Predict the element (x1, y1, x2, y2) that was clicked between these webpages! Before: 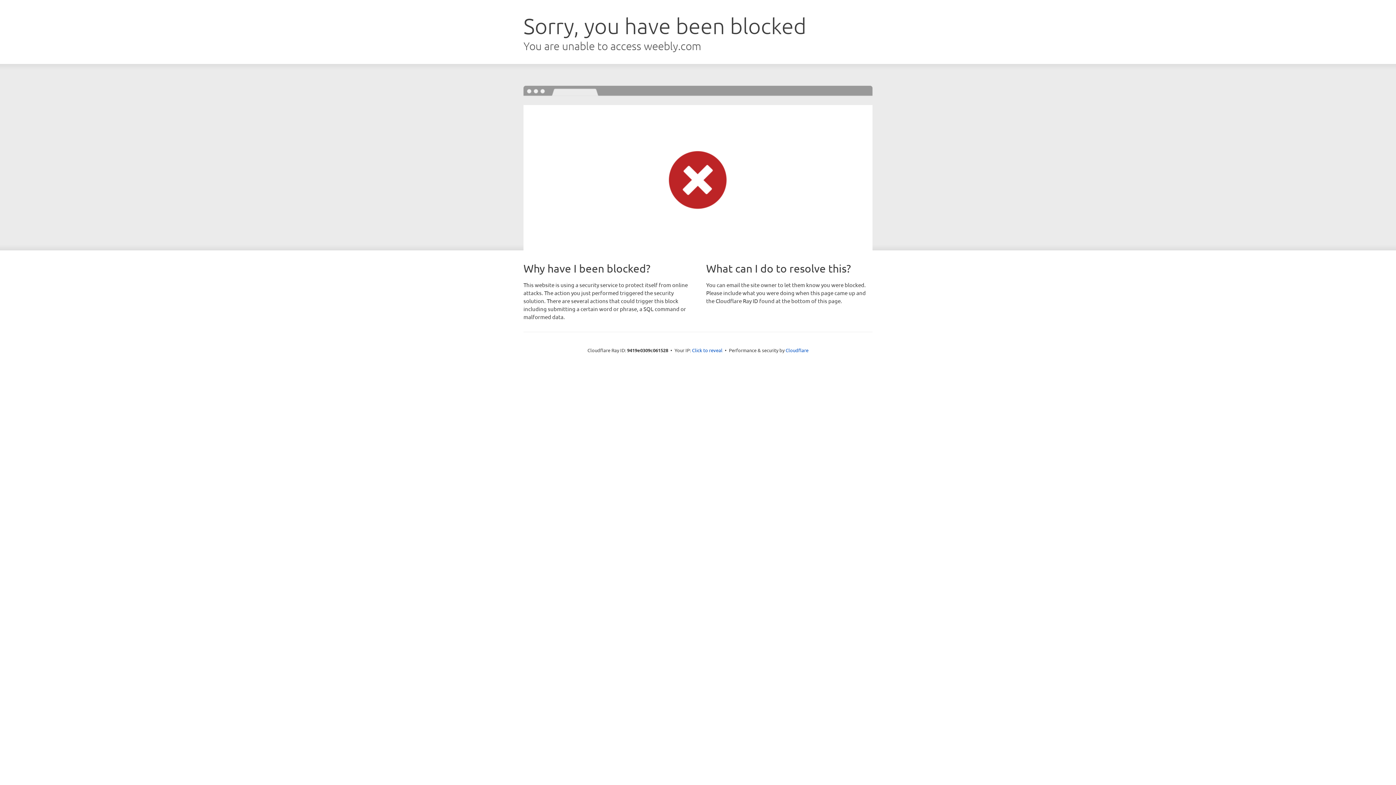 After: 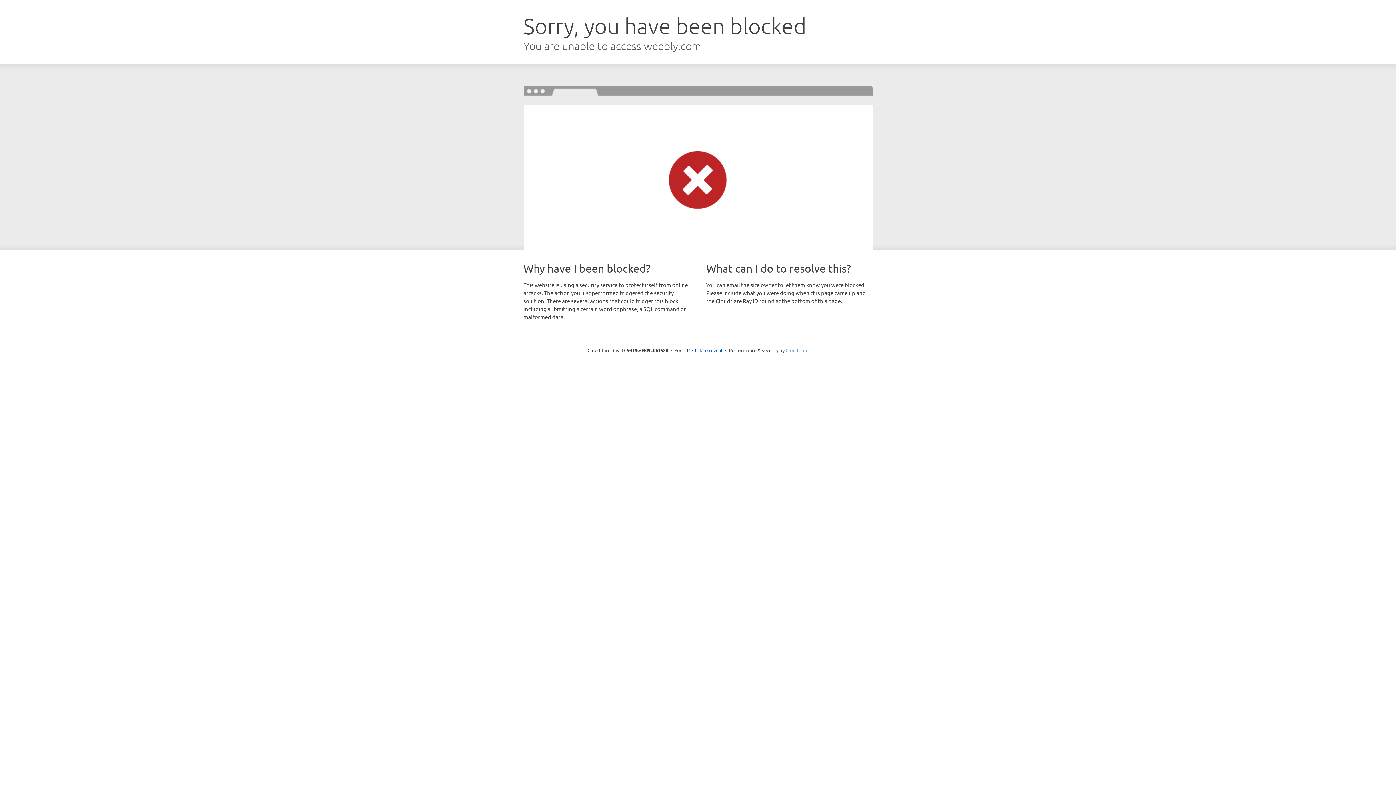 Action: label: Cloudflare bbox: (785, 347, 808, 353)